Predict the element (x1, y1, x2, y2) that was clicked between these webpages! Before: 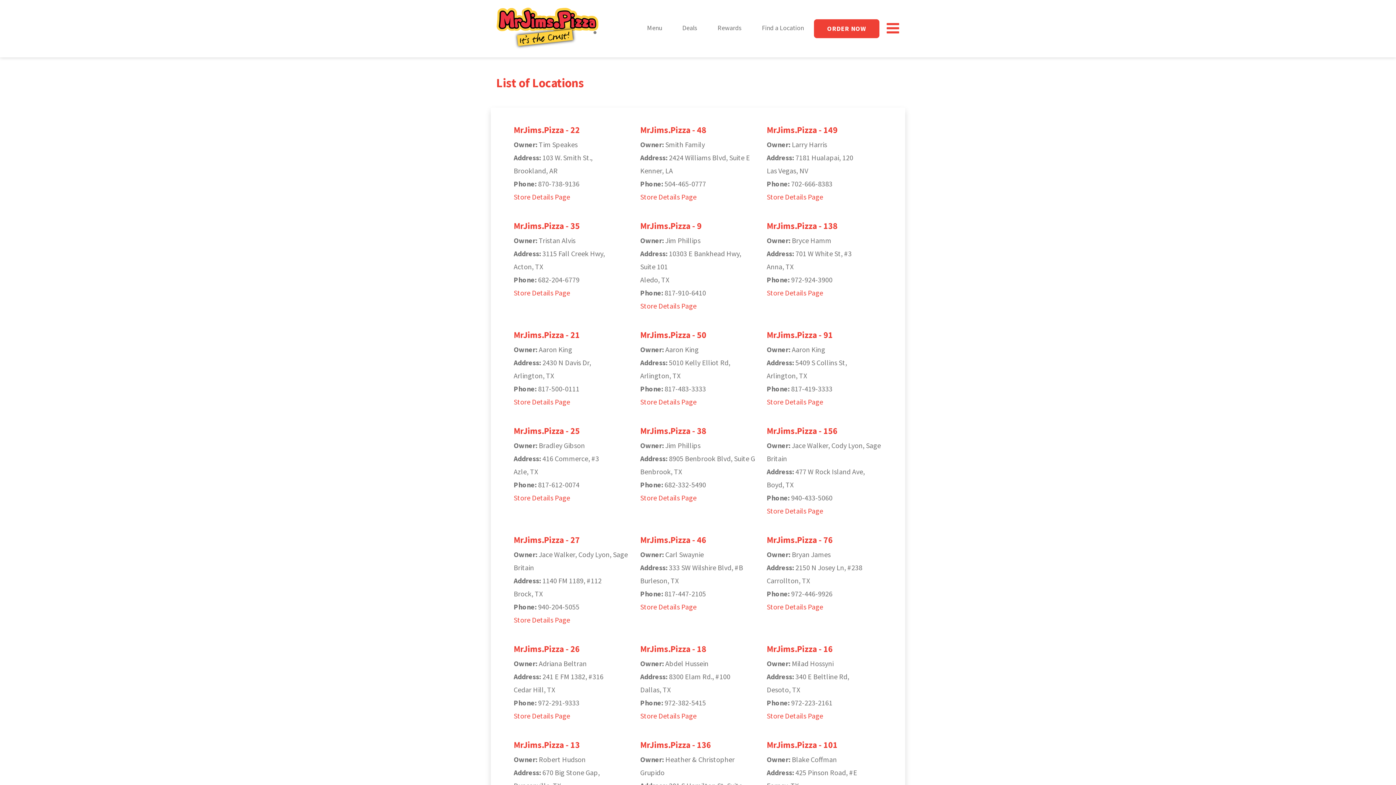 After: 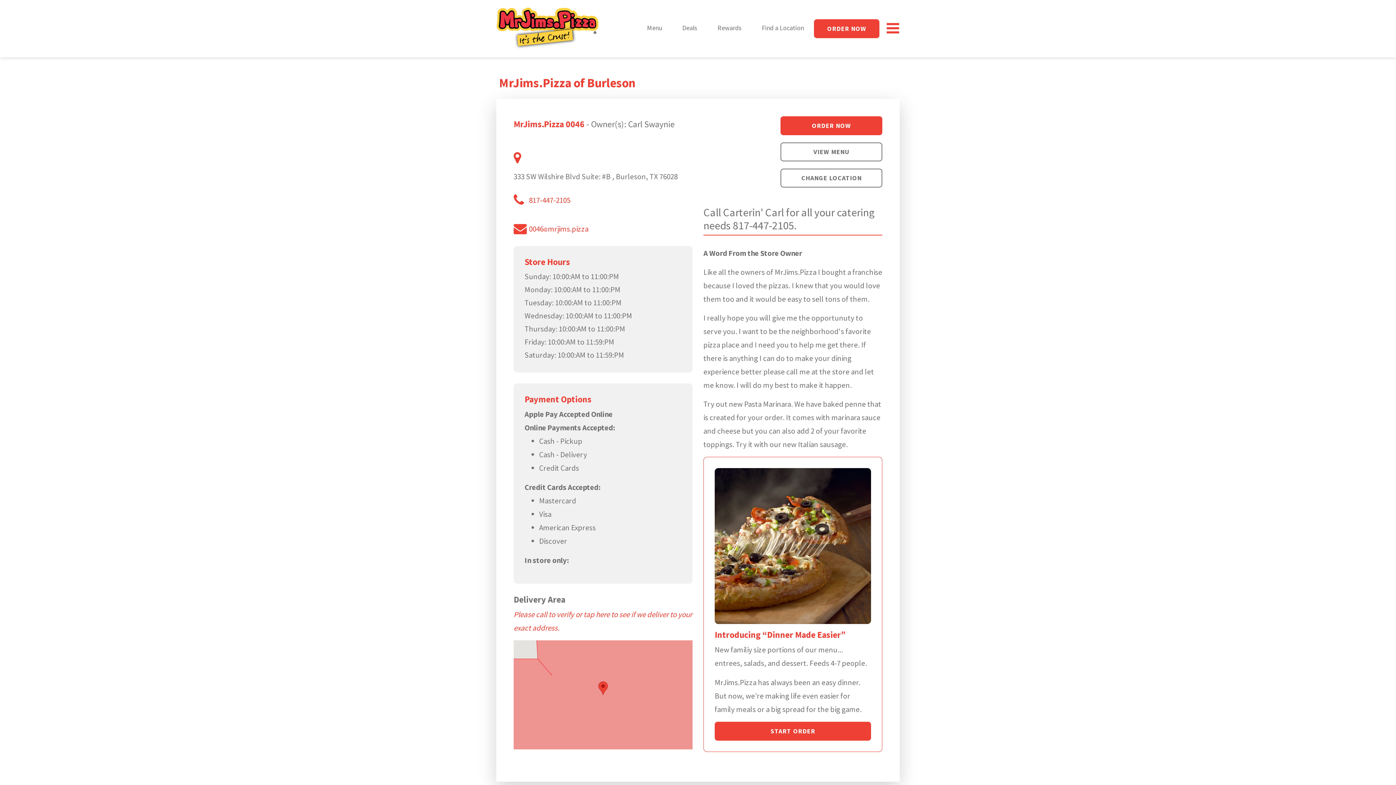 Action: label: Store Details Page bbox: (640, 602, 696, 611)